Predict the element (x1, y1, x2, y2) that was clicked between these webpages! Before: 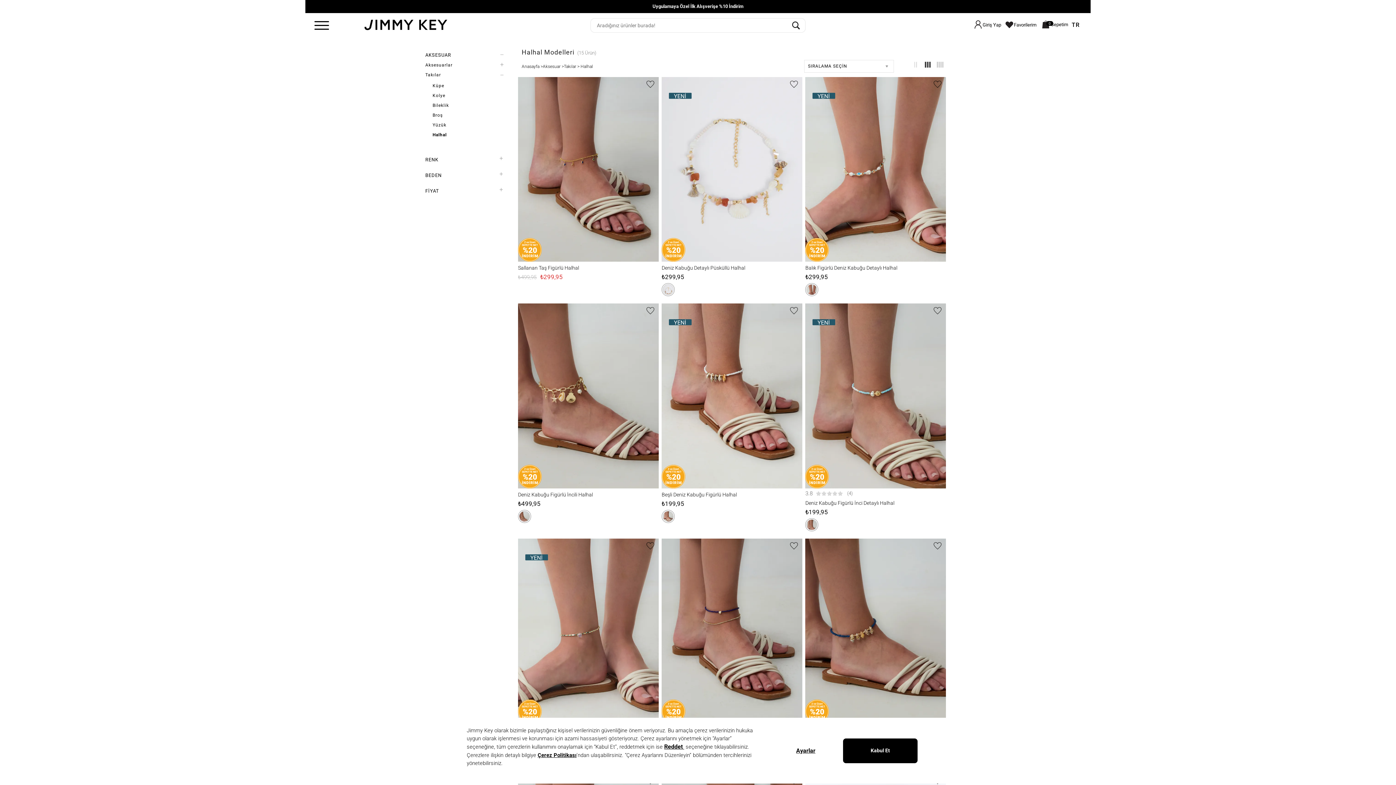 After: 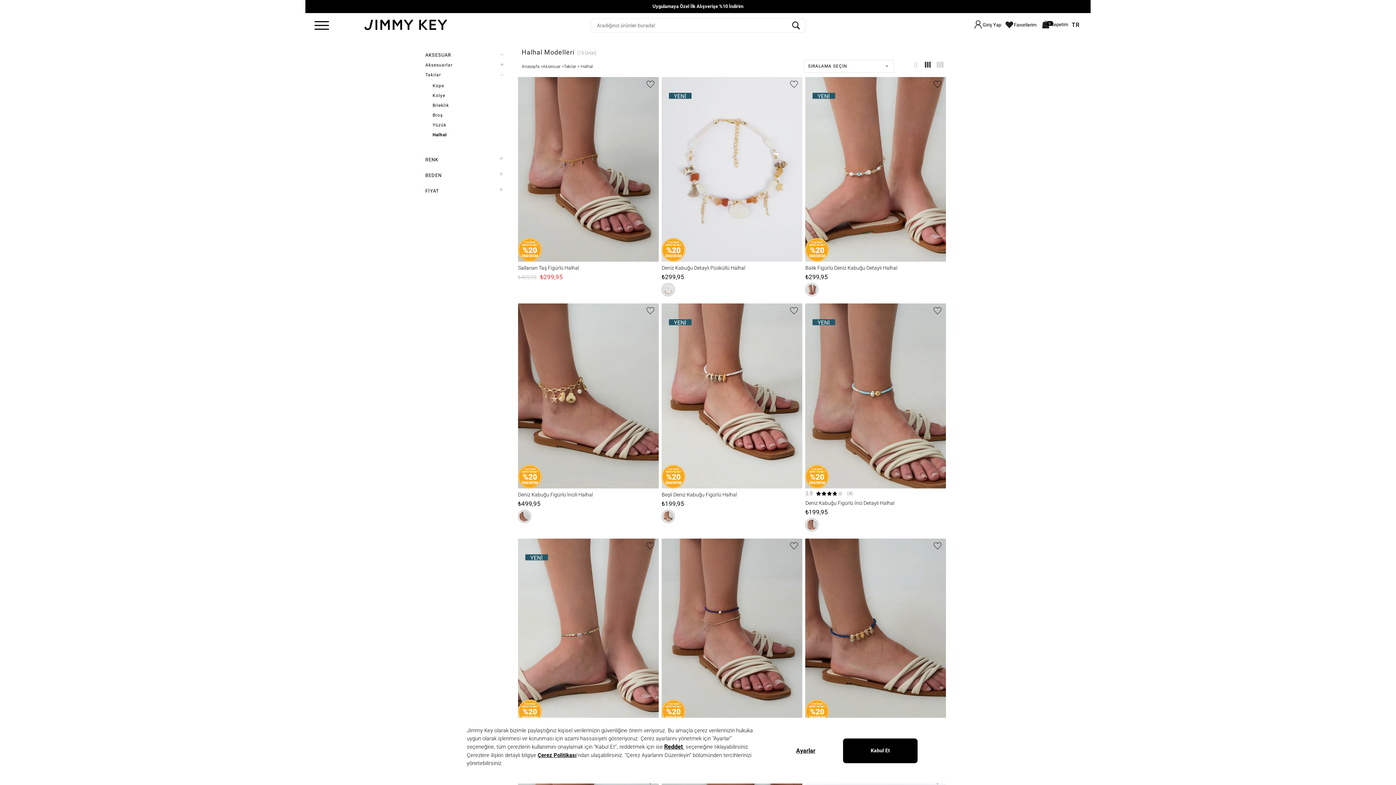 Action: label: Halhal bbox: (432, 132, 446, 137)